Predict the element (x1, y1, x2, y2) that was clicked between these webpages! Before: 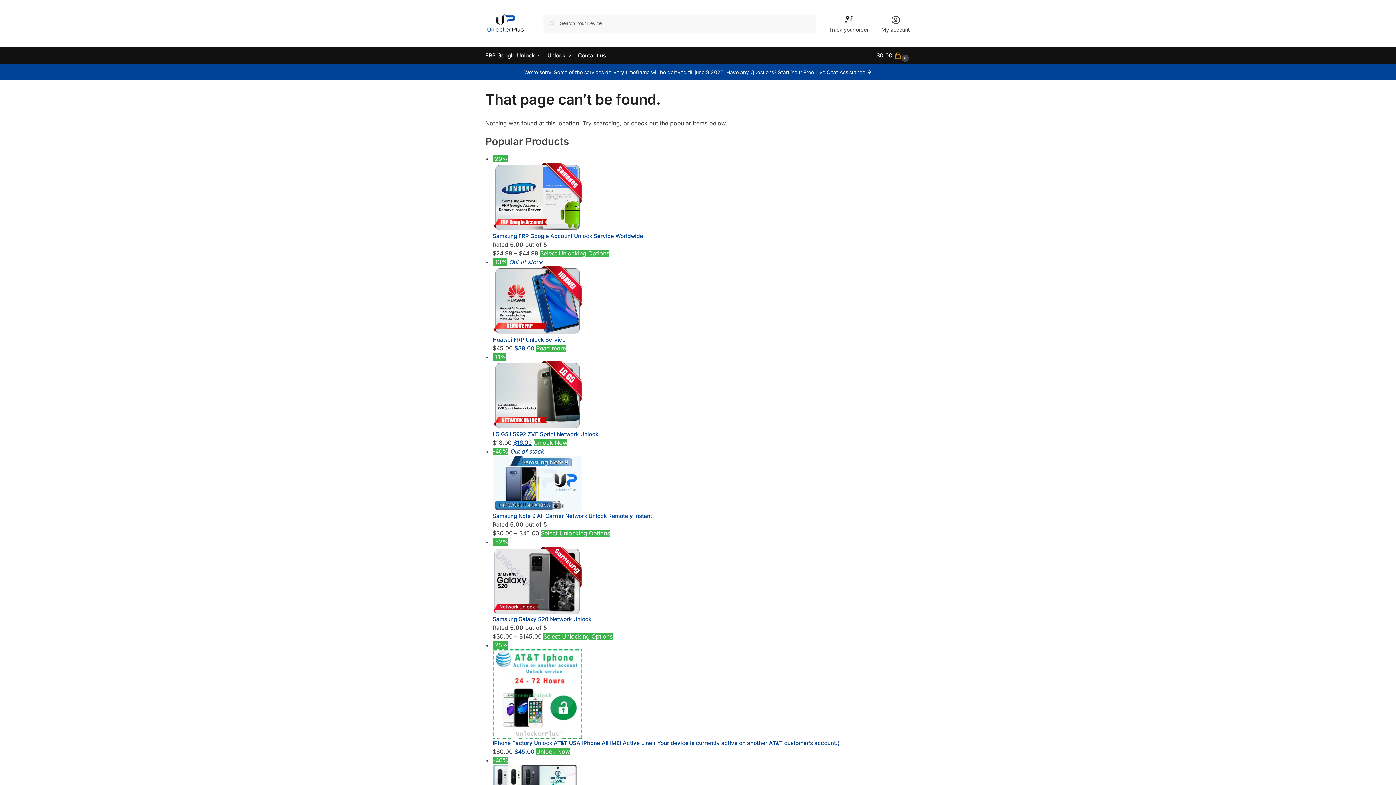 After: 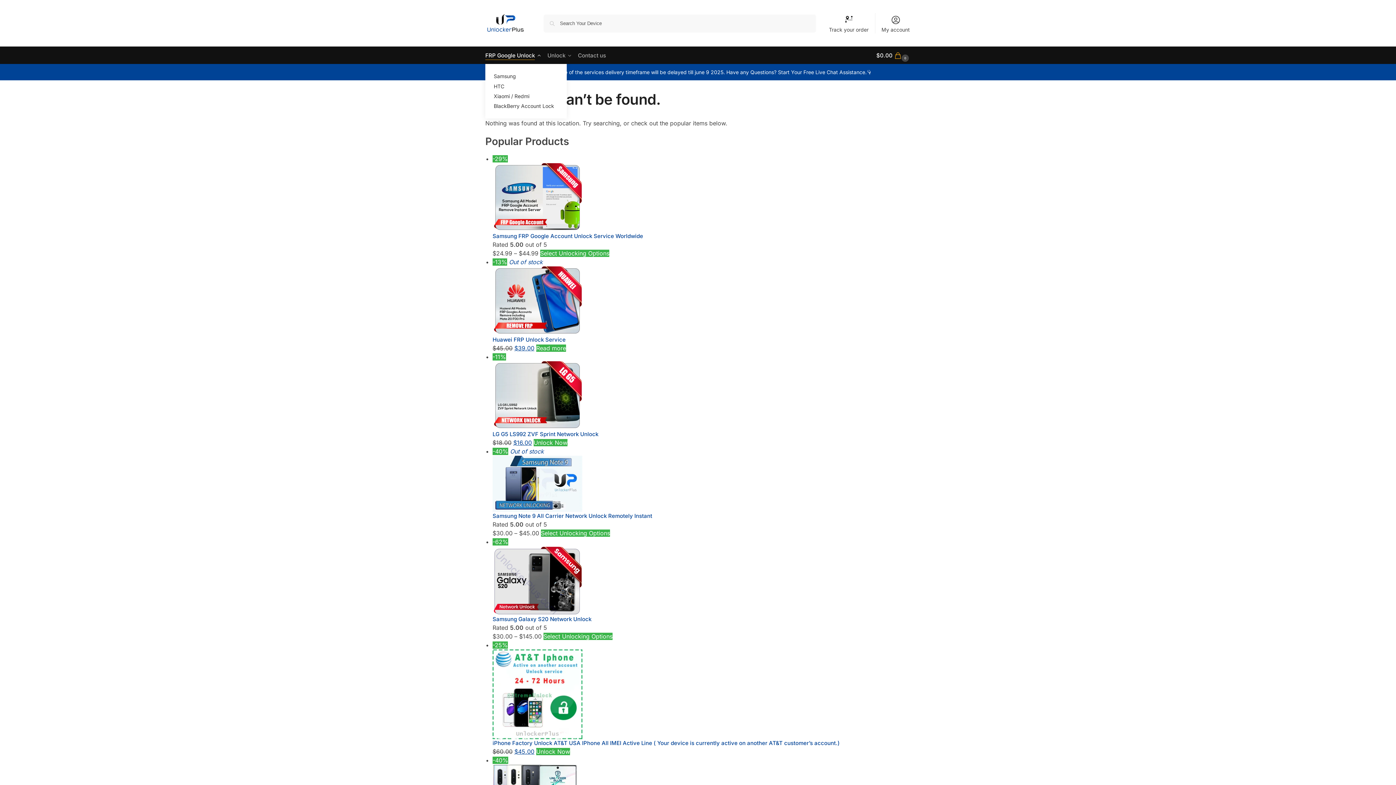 Action: bbox: (485, 46, 544, 64) label: FRP Google Unlock